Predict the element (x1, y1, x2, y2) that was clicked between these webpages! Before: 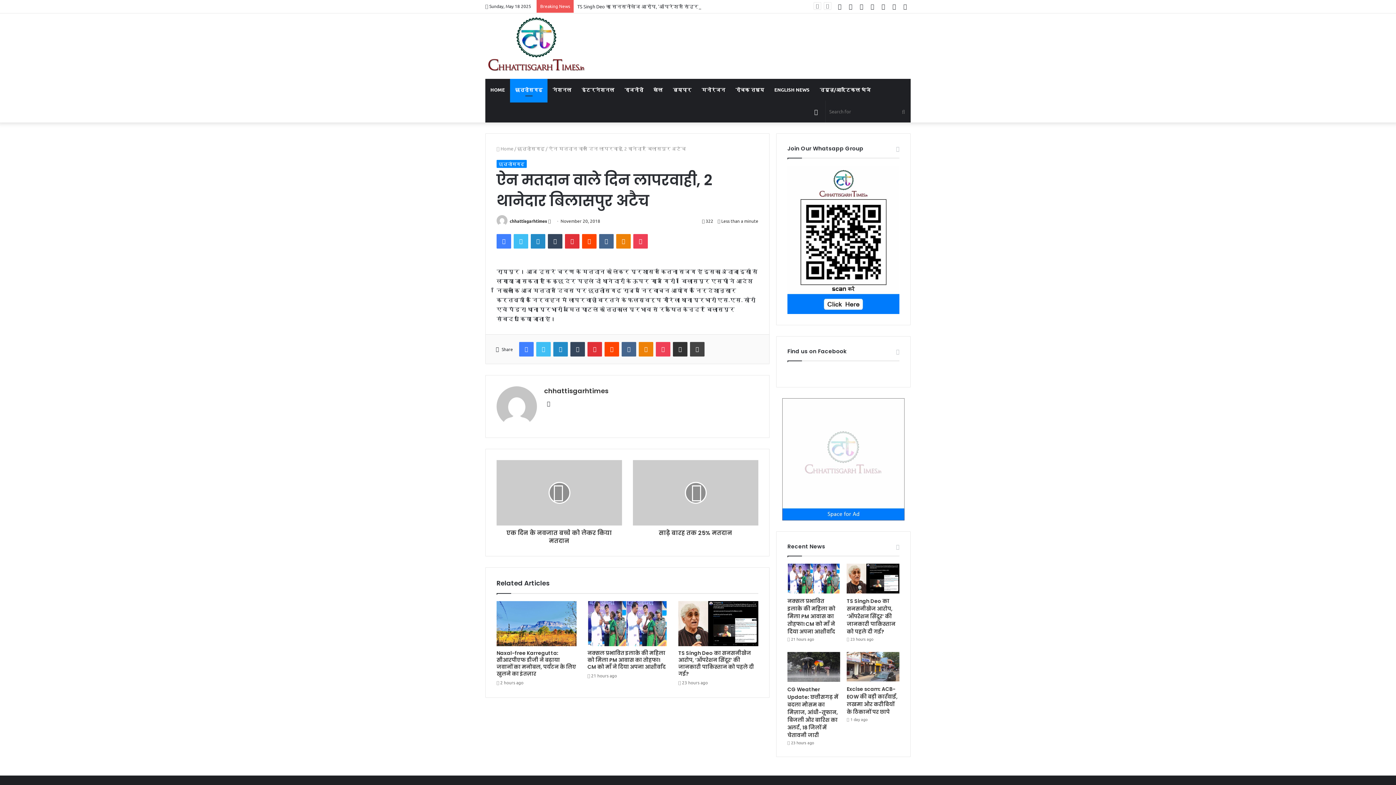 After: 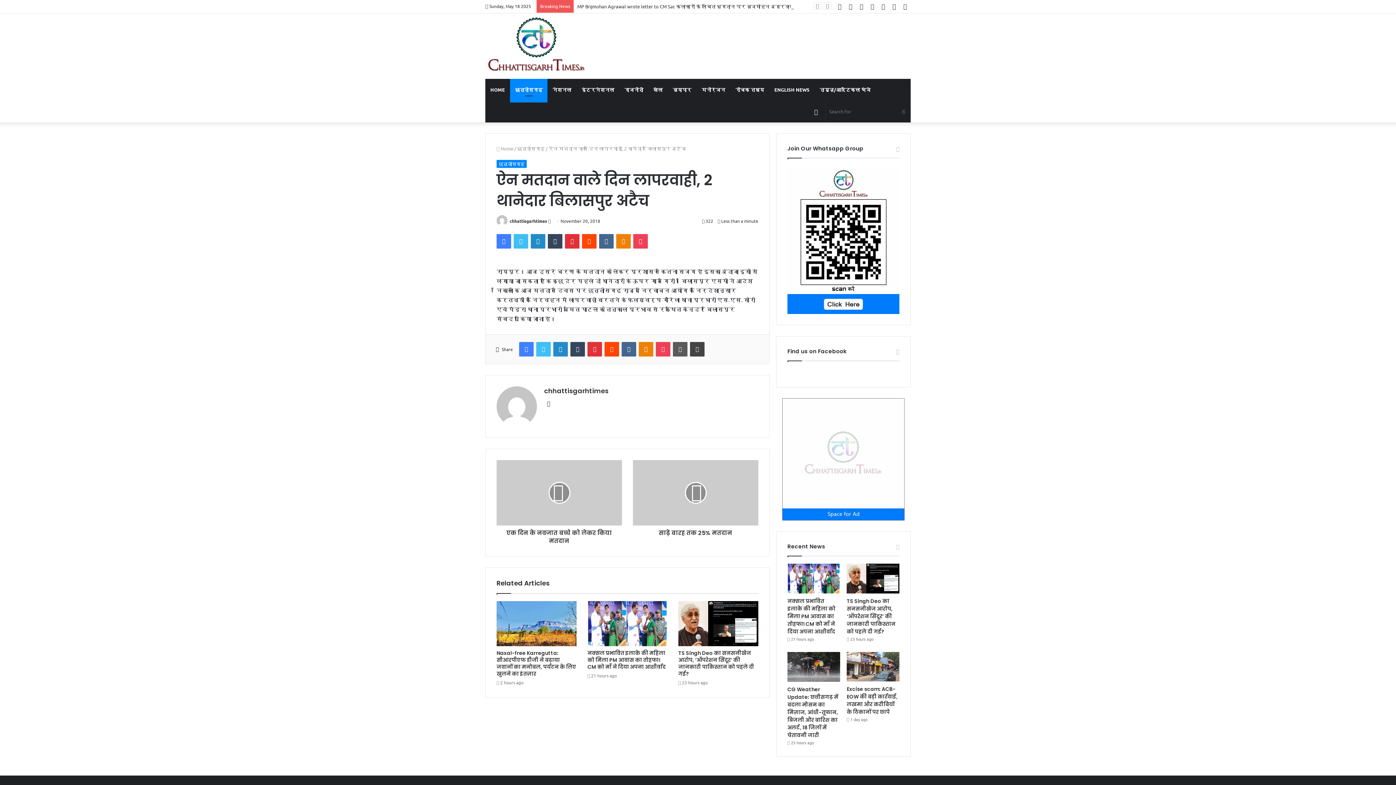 Action: bbox: (673, 342, 687, 356) label: Share via Email